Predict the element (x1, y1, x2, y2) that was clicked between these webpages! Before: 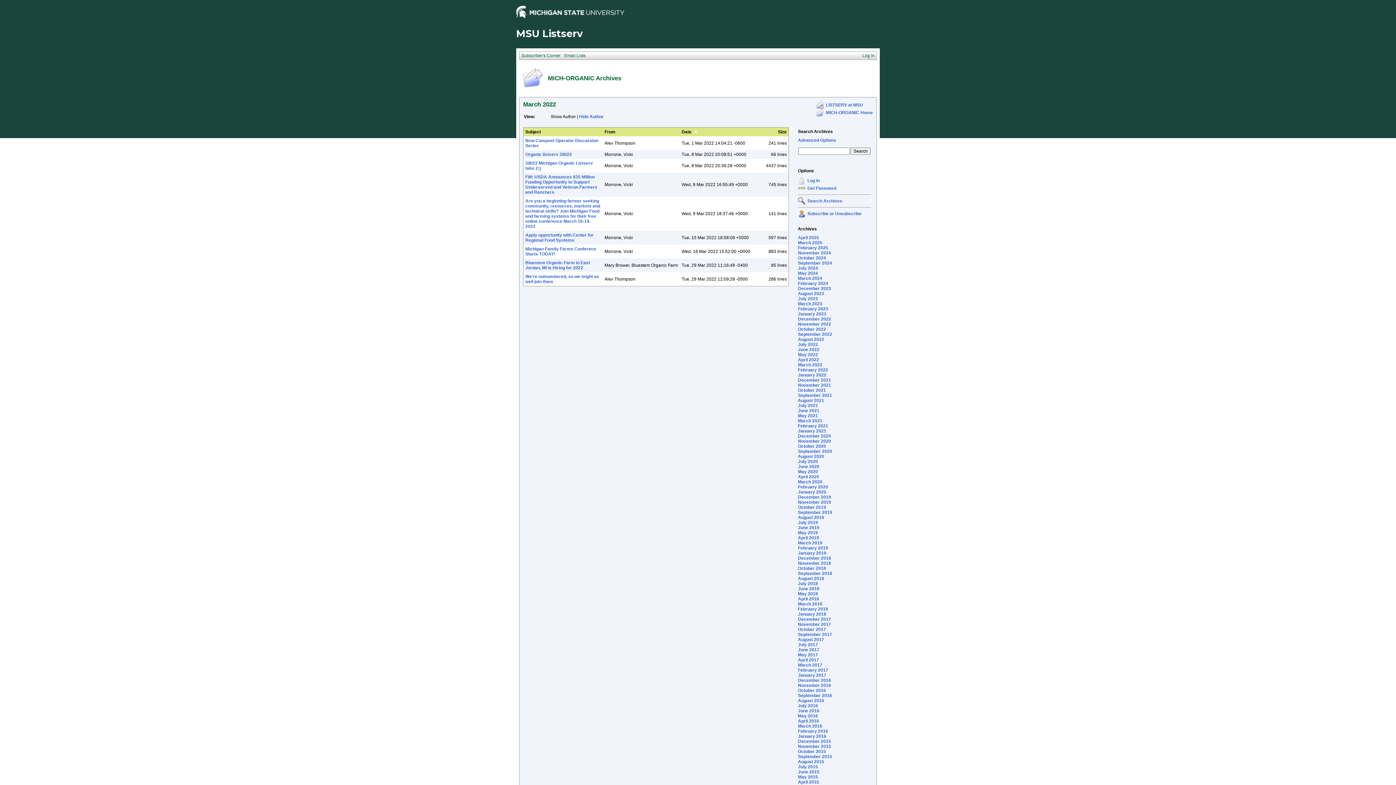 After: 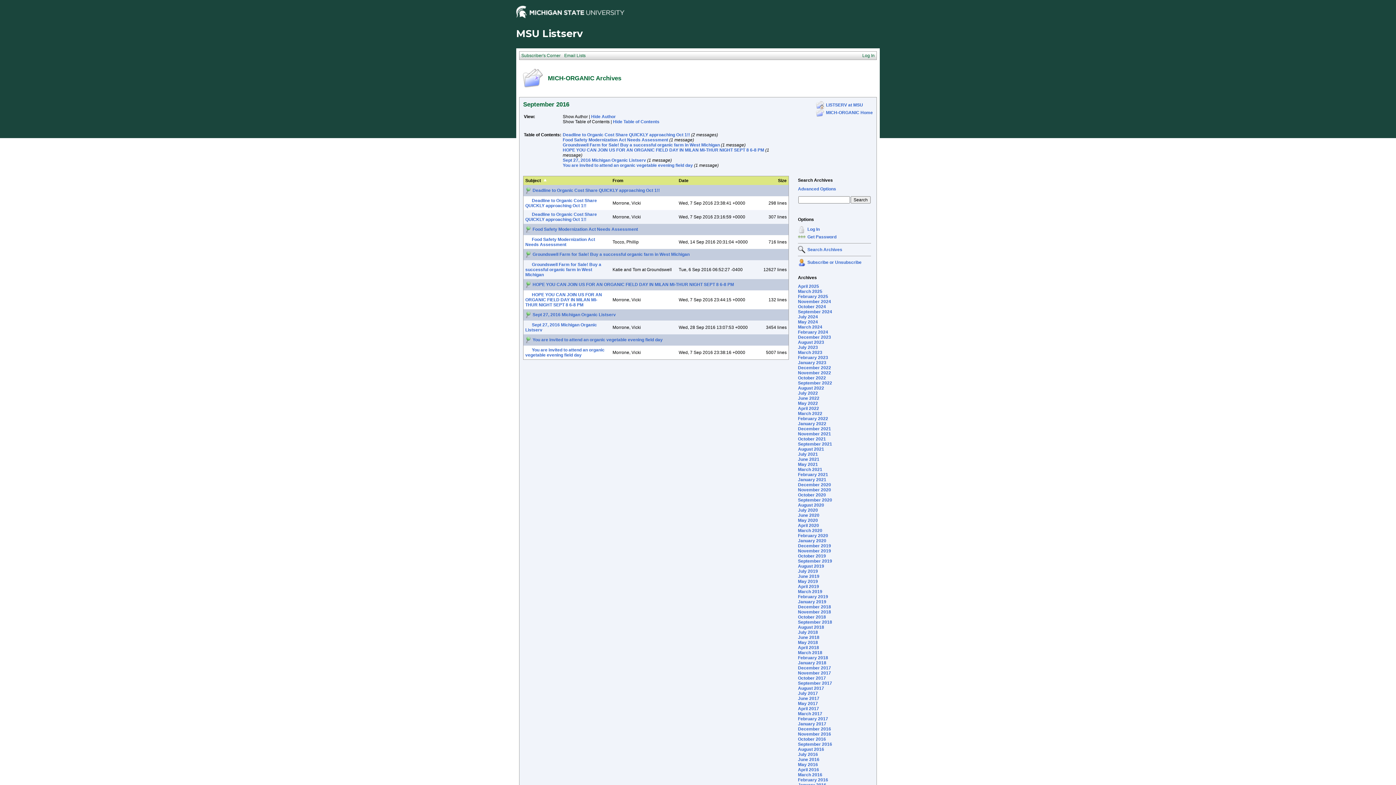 Action: label: September 2016 bbox: (798, 693, 832, 698)